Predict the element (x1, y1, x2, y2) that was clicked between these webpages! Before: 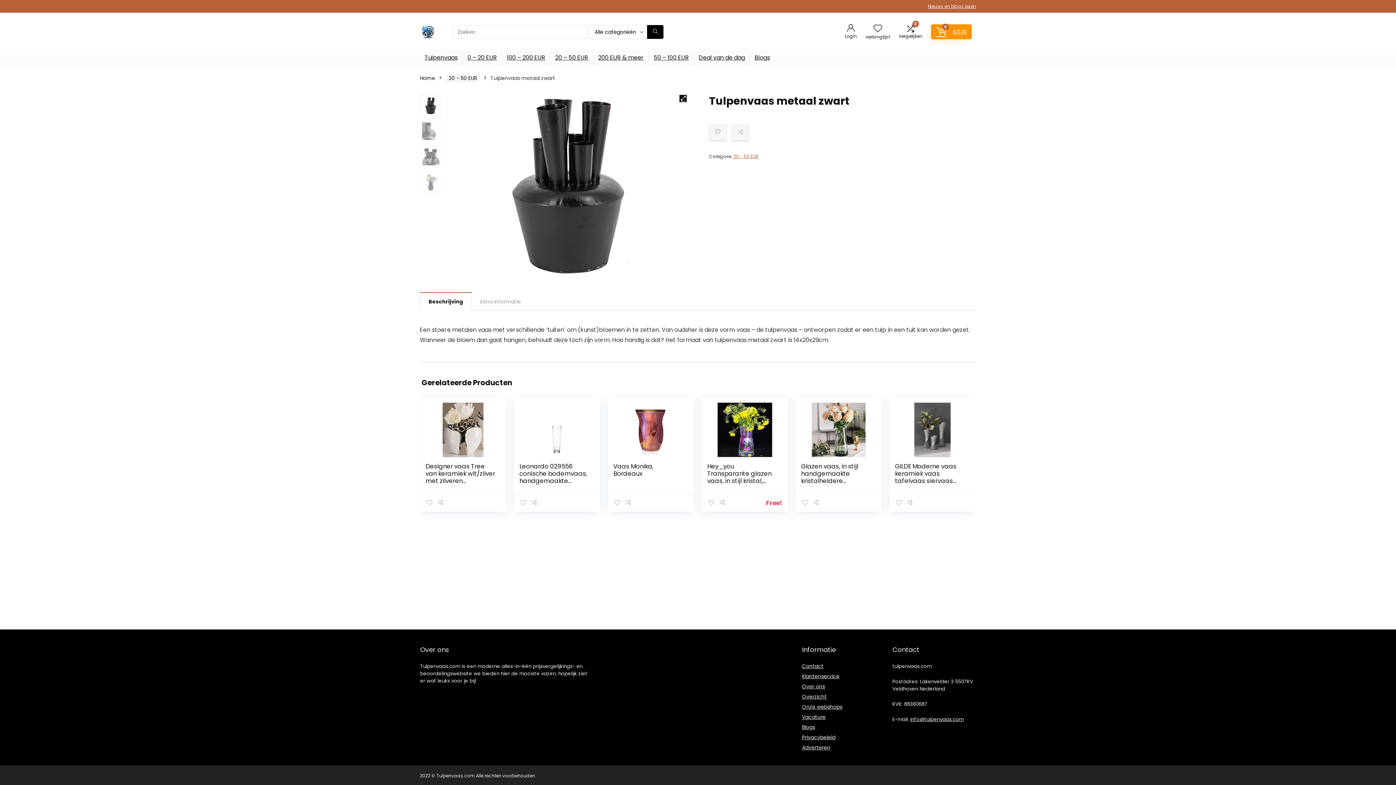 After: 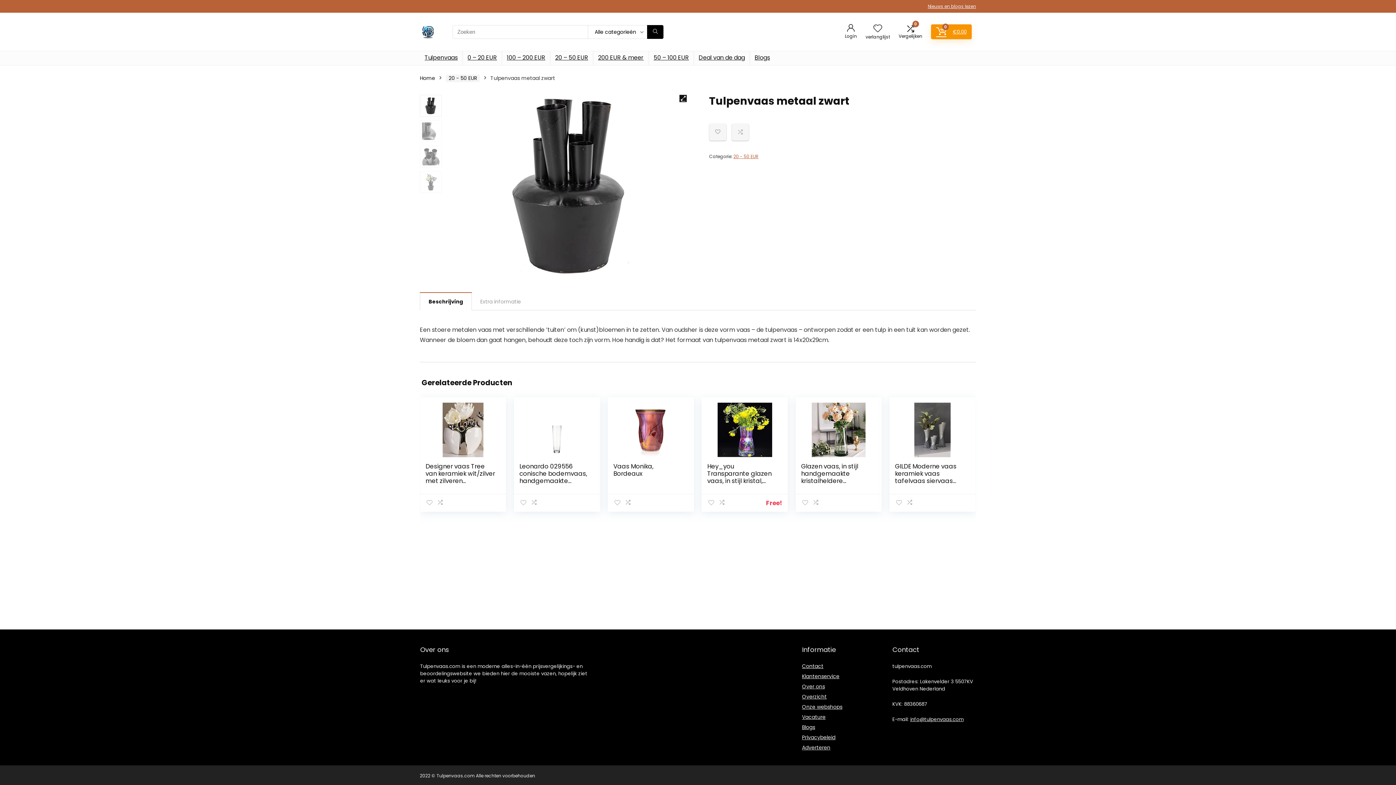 Action: bbox: (420, 293, 472, 310) label: Beschrijving